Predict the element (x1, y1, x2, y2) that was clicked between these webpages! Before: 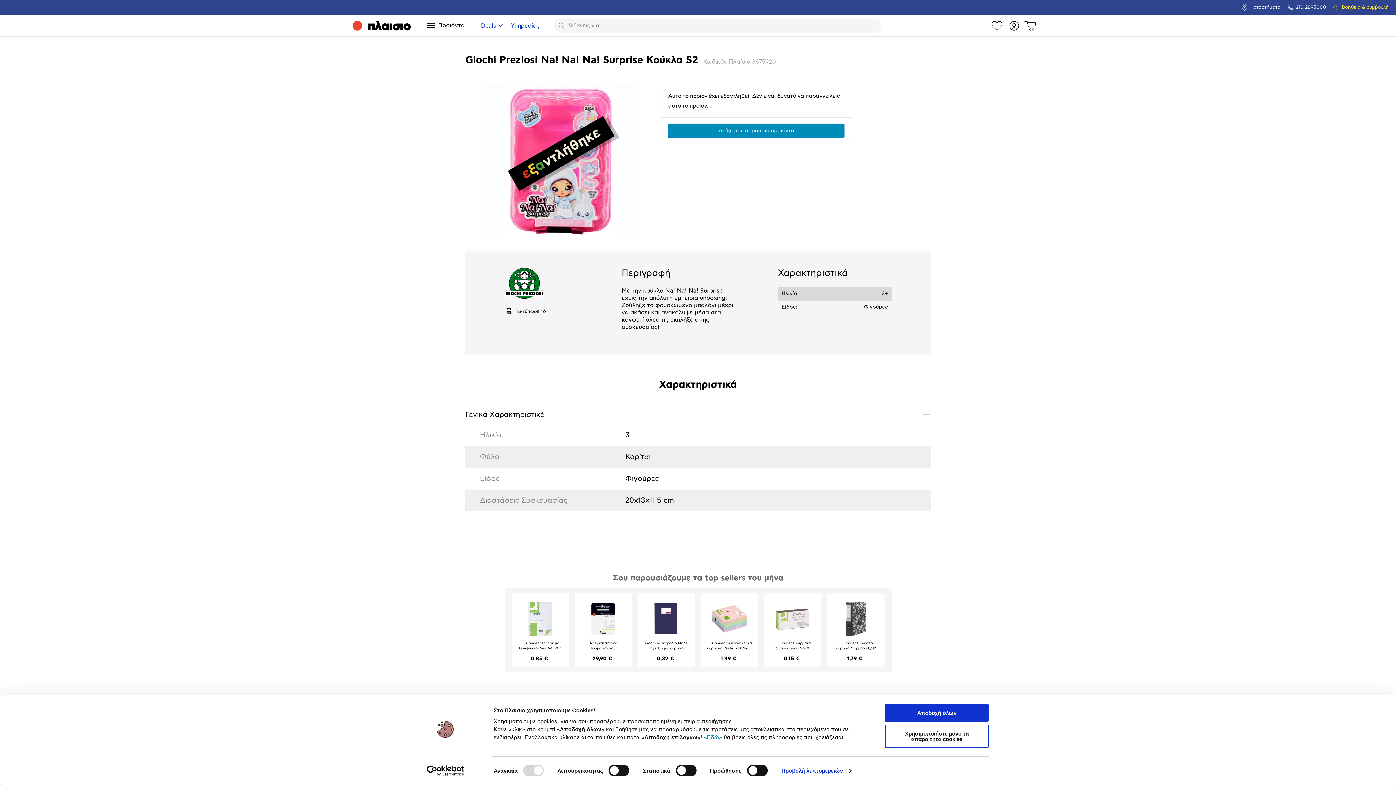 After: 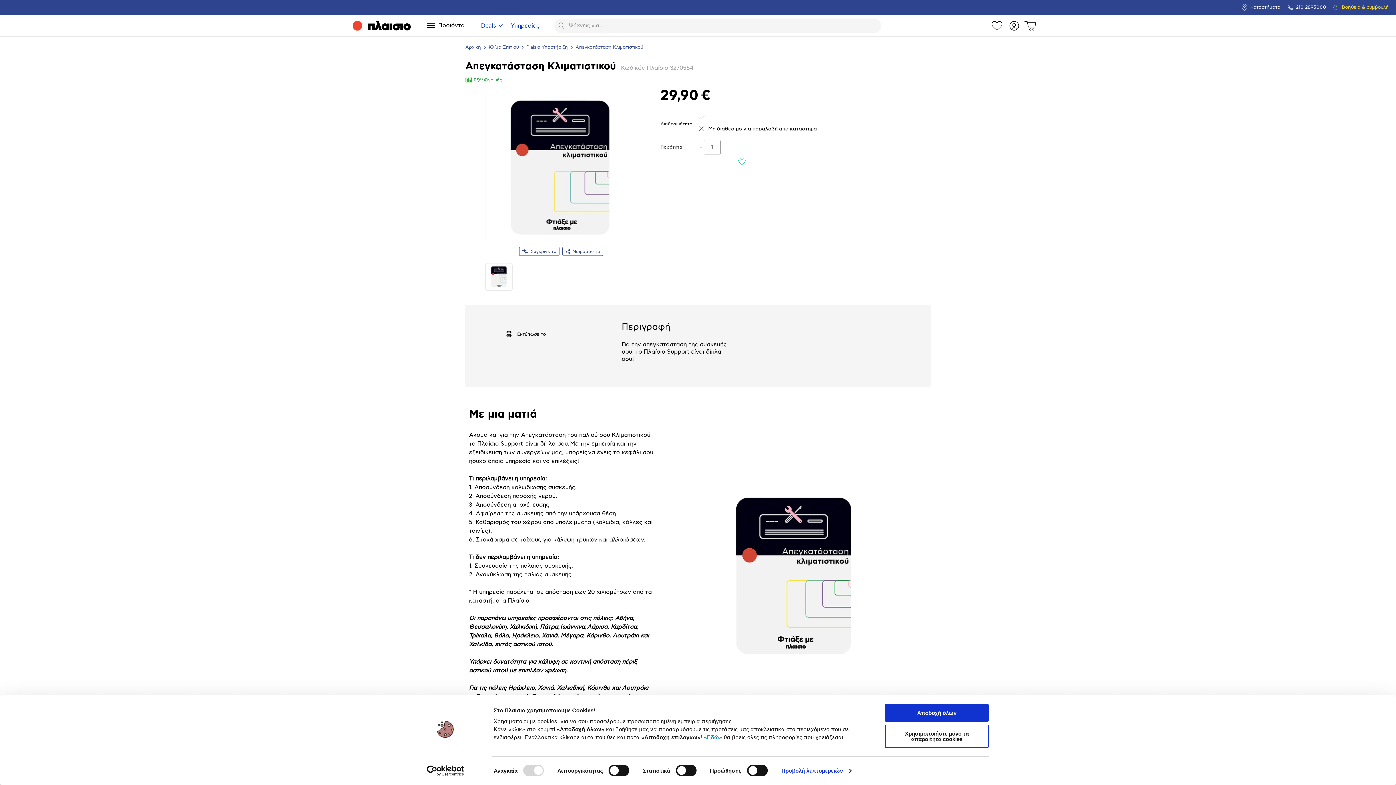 Action: bbox: (585, 597, 621, 641)